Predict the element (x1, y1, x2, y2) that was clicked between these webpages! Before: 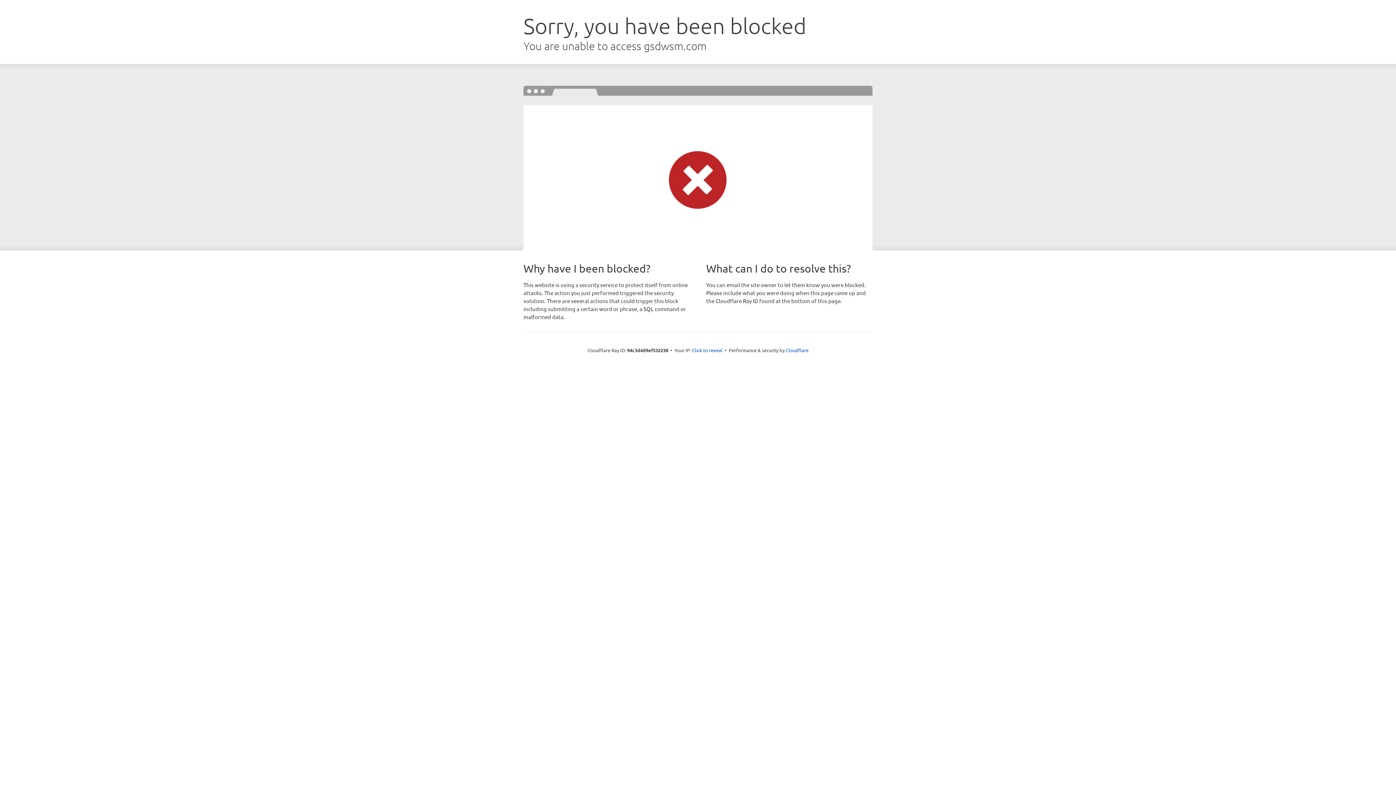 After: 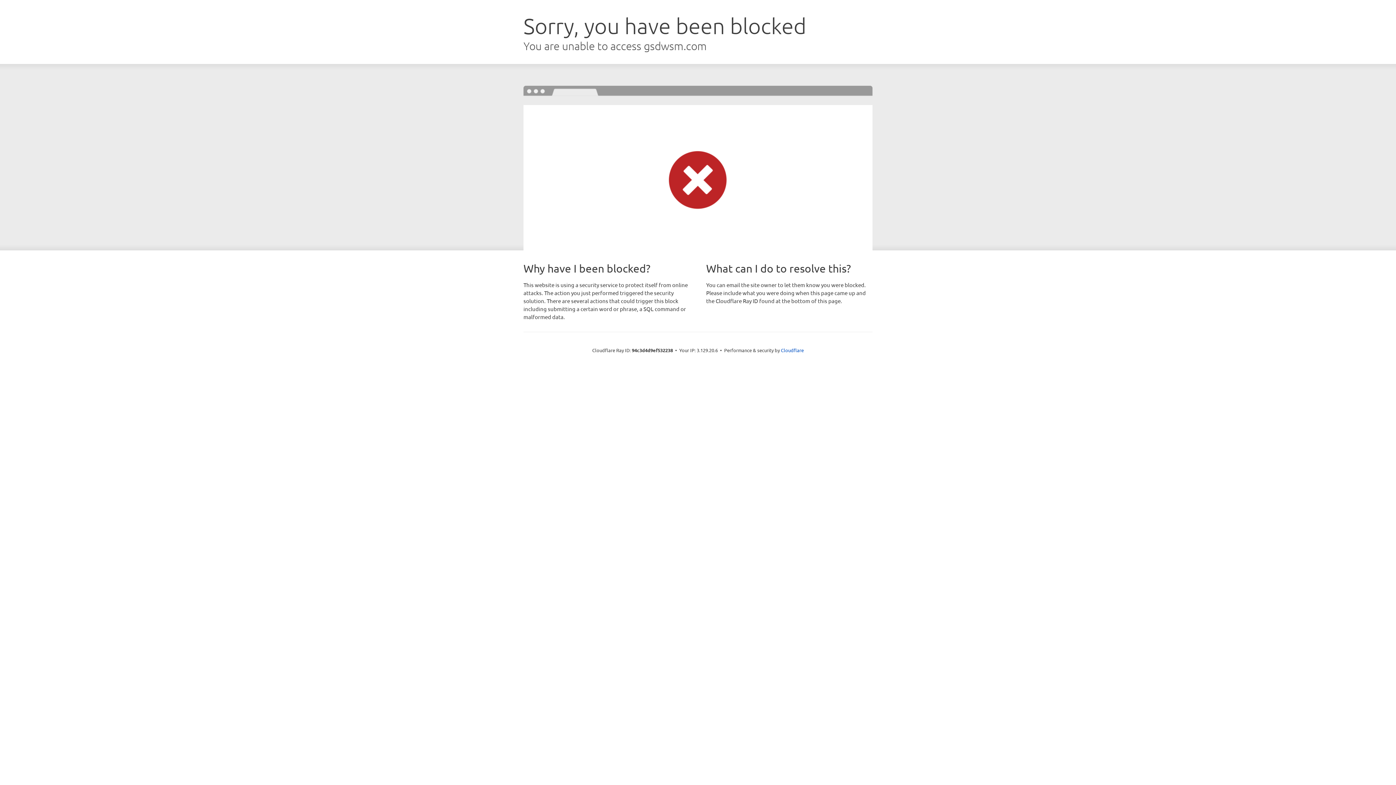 Action: label: Click to reveal bbox: (692, 346, 722, 353)